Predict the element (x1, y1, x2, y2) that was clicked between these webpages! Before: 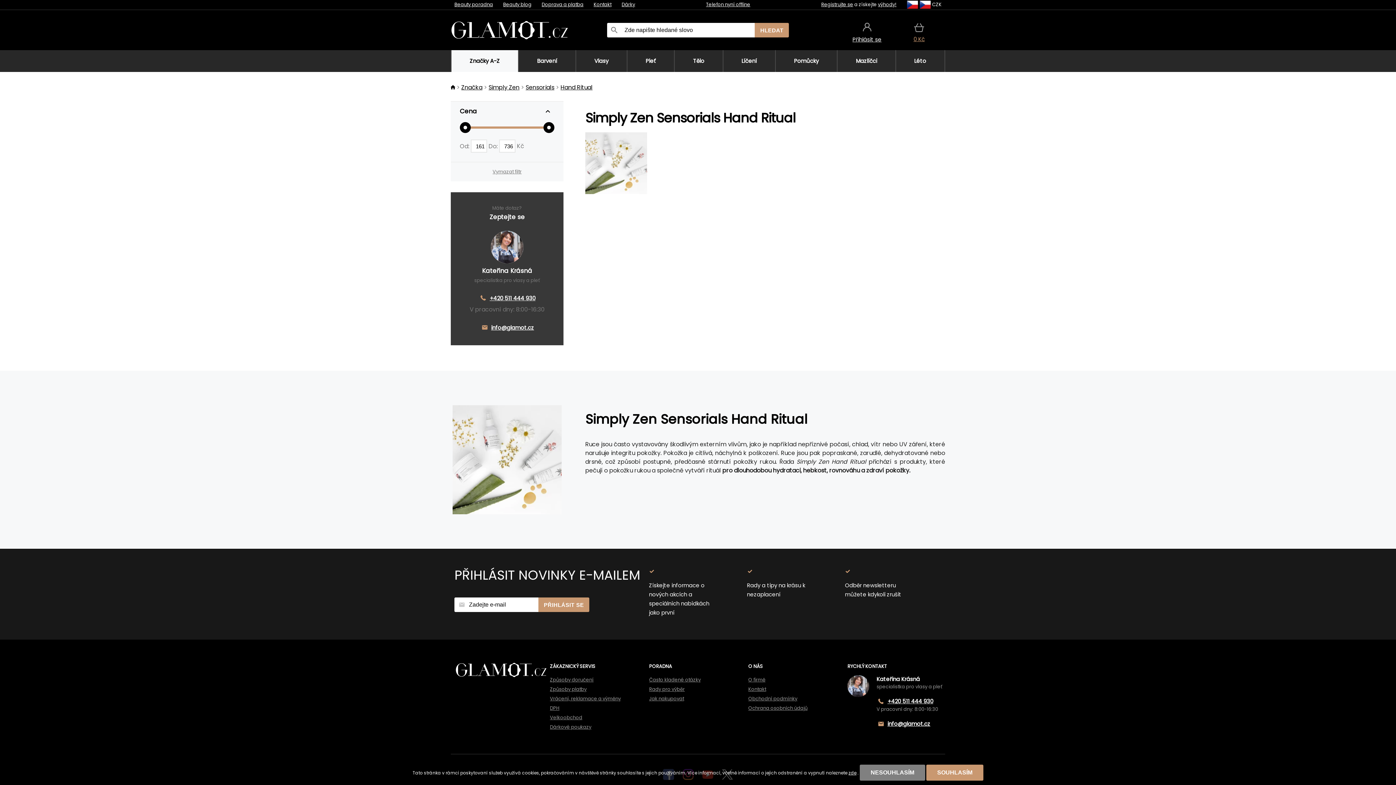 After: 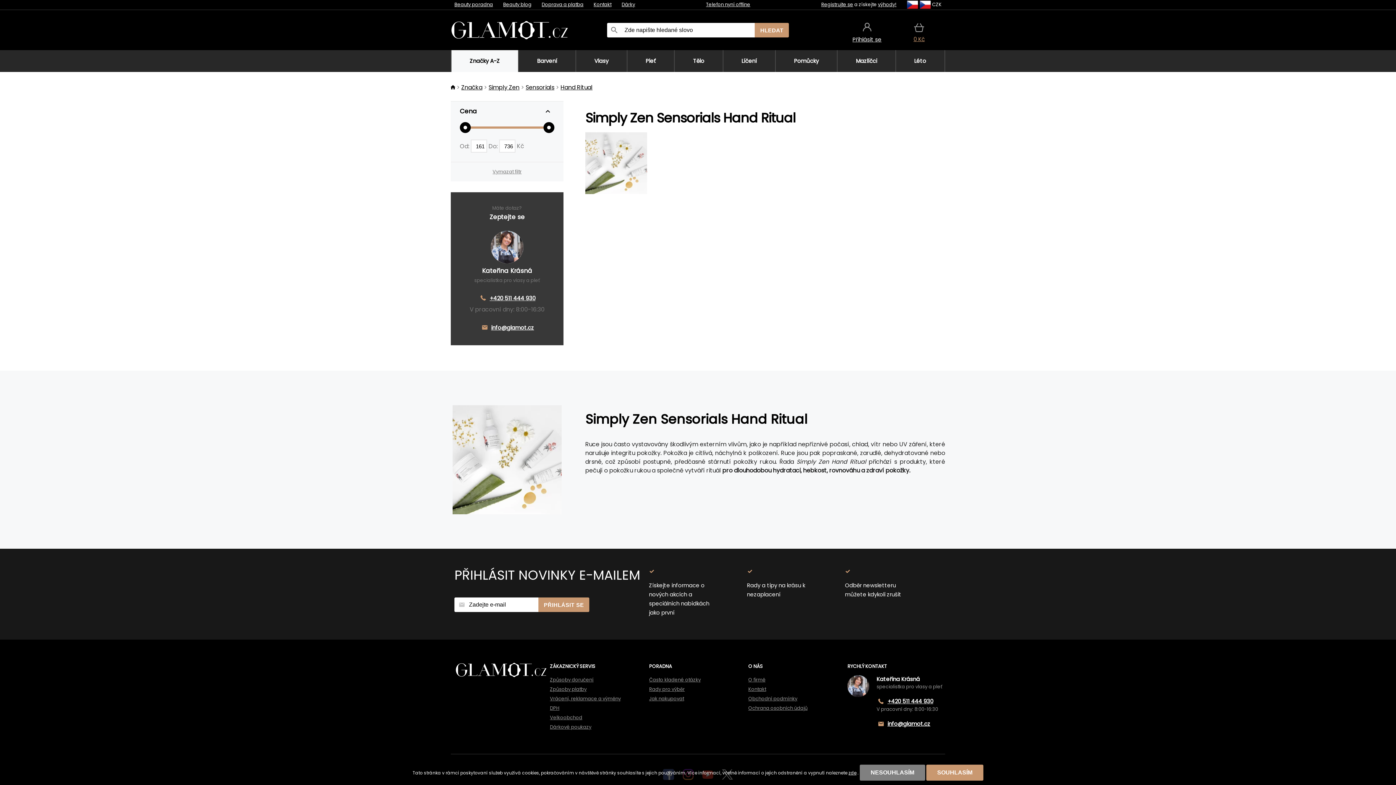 Action: label: info@glamot.cz bbox: (480, 323, 534, 332)